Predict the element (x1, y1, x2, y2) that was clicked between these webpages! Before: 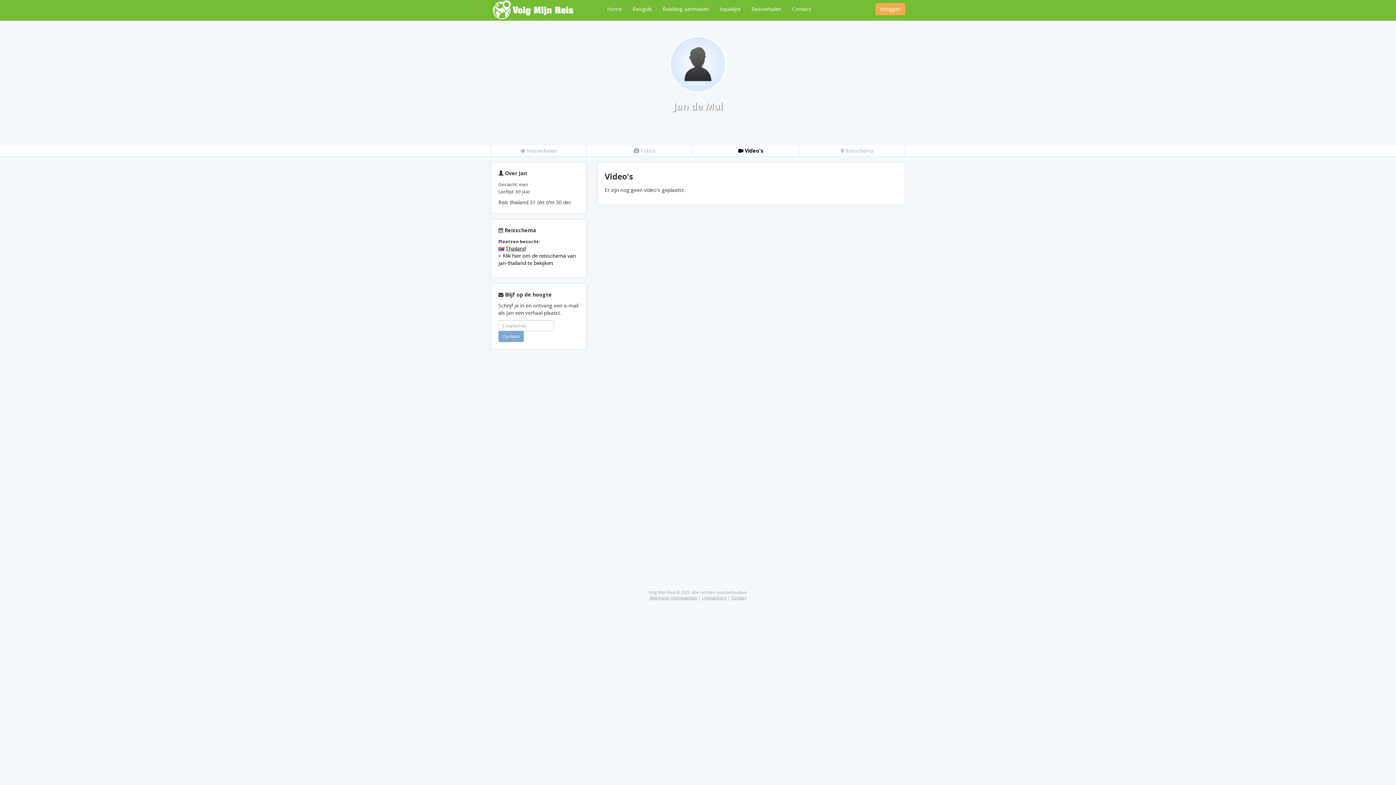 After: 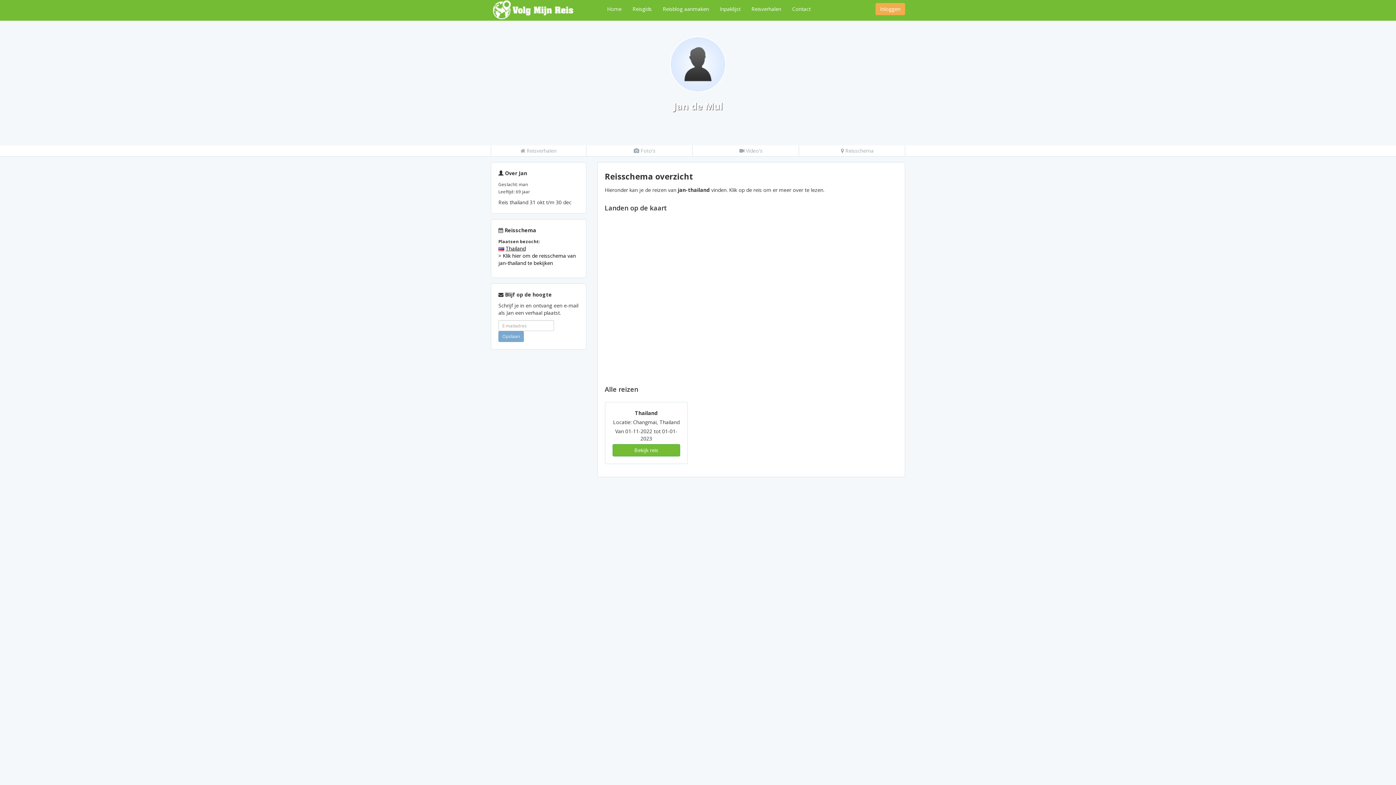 Action: label:  Reisschema bbox: (841, 147, 873, 154)